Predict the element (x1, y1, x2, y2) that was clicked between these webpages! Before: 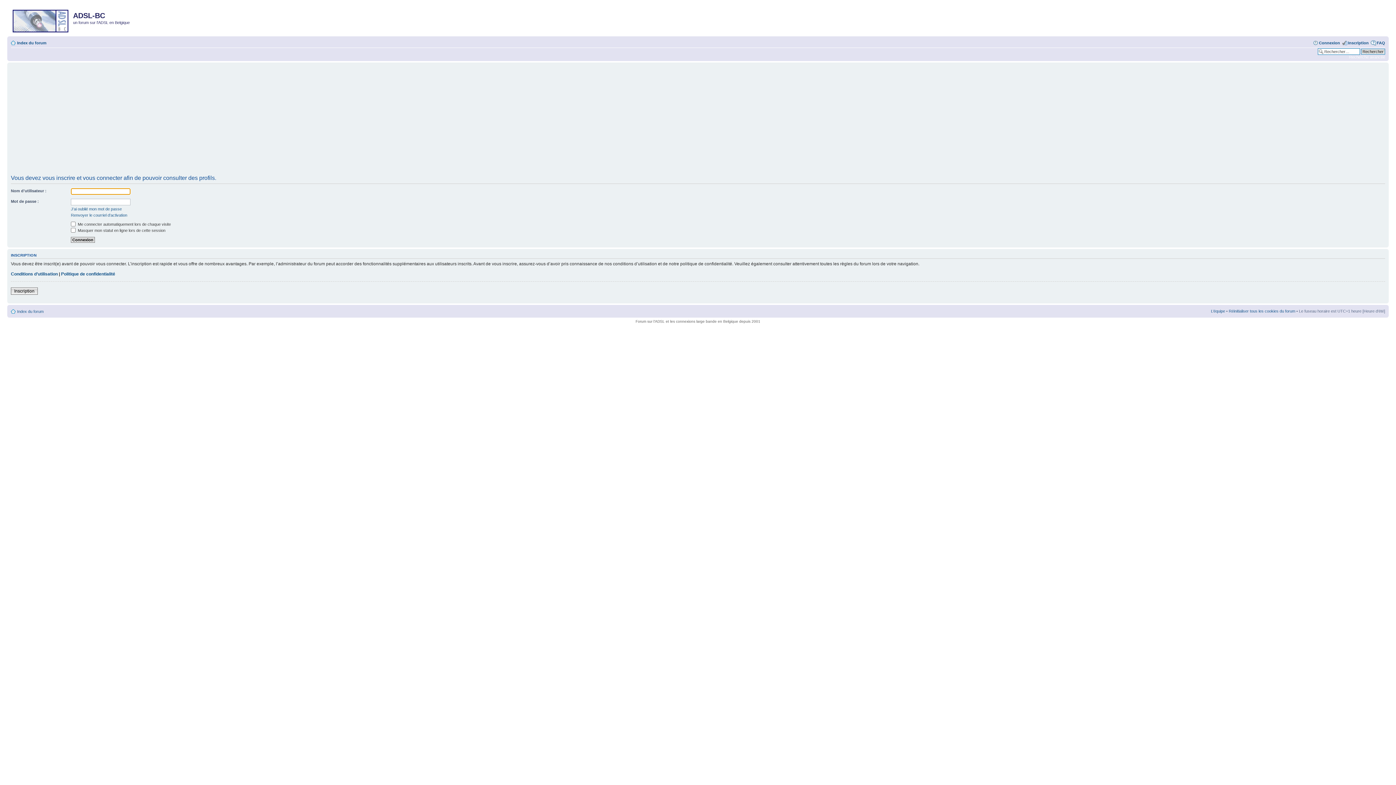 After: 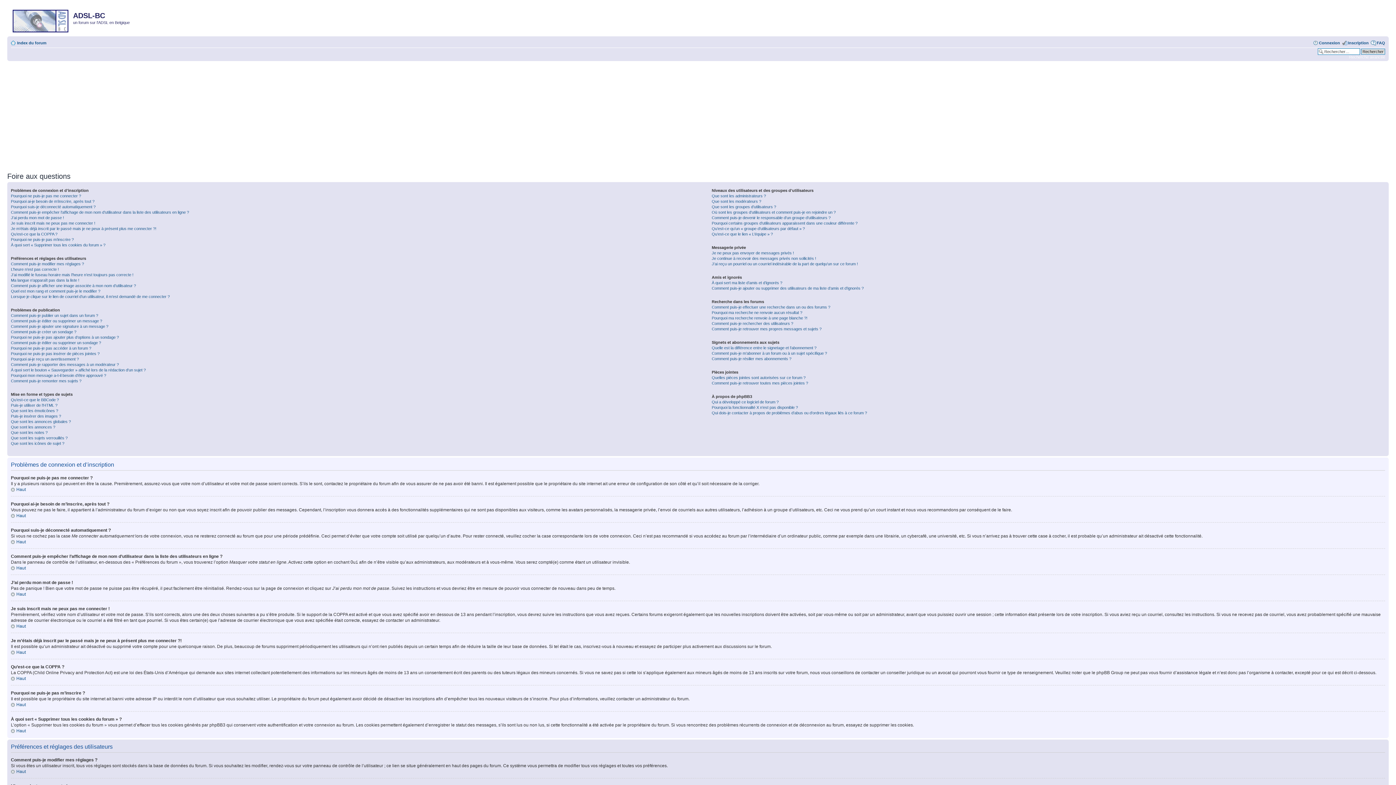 Action: bbox: (1377, 40, 1385, 45) label: FAQ